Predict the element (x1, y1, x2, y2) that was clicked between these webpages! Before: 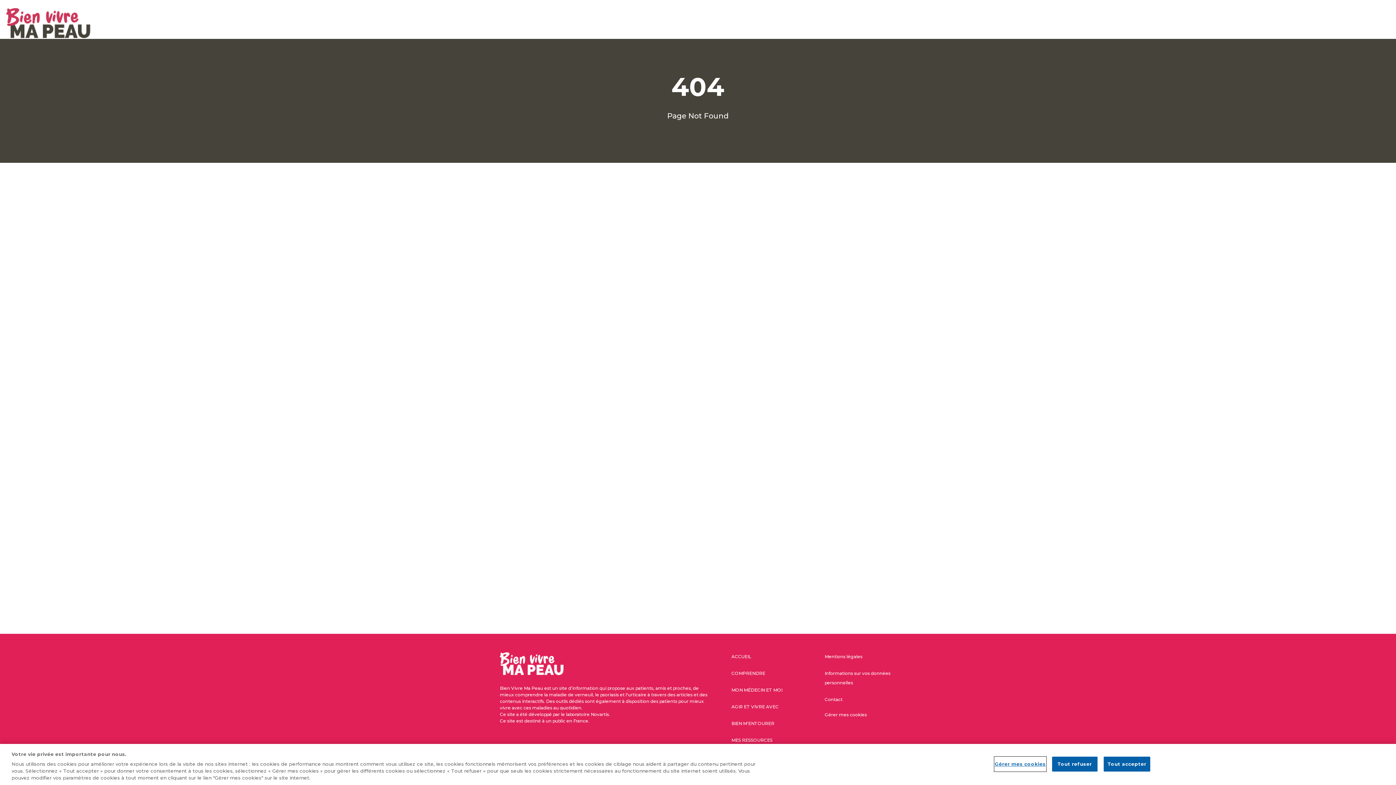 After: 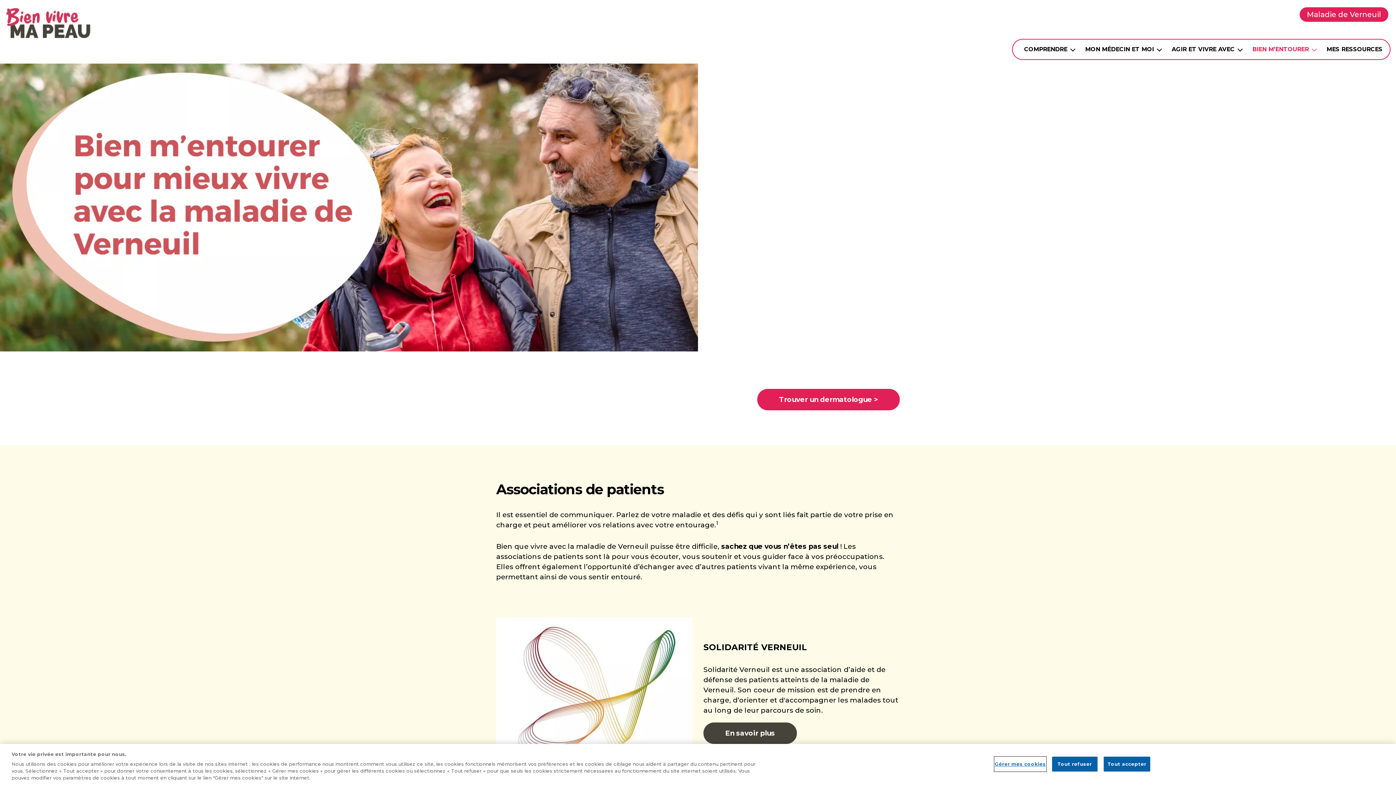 Action: bbox: (731, 719, 806, 728) label: BIEN M’ENTOURER